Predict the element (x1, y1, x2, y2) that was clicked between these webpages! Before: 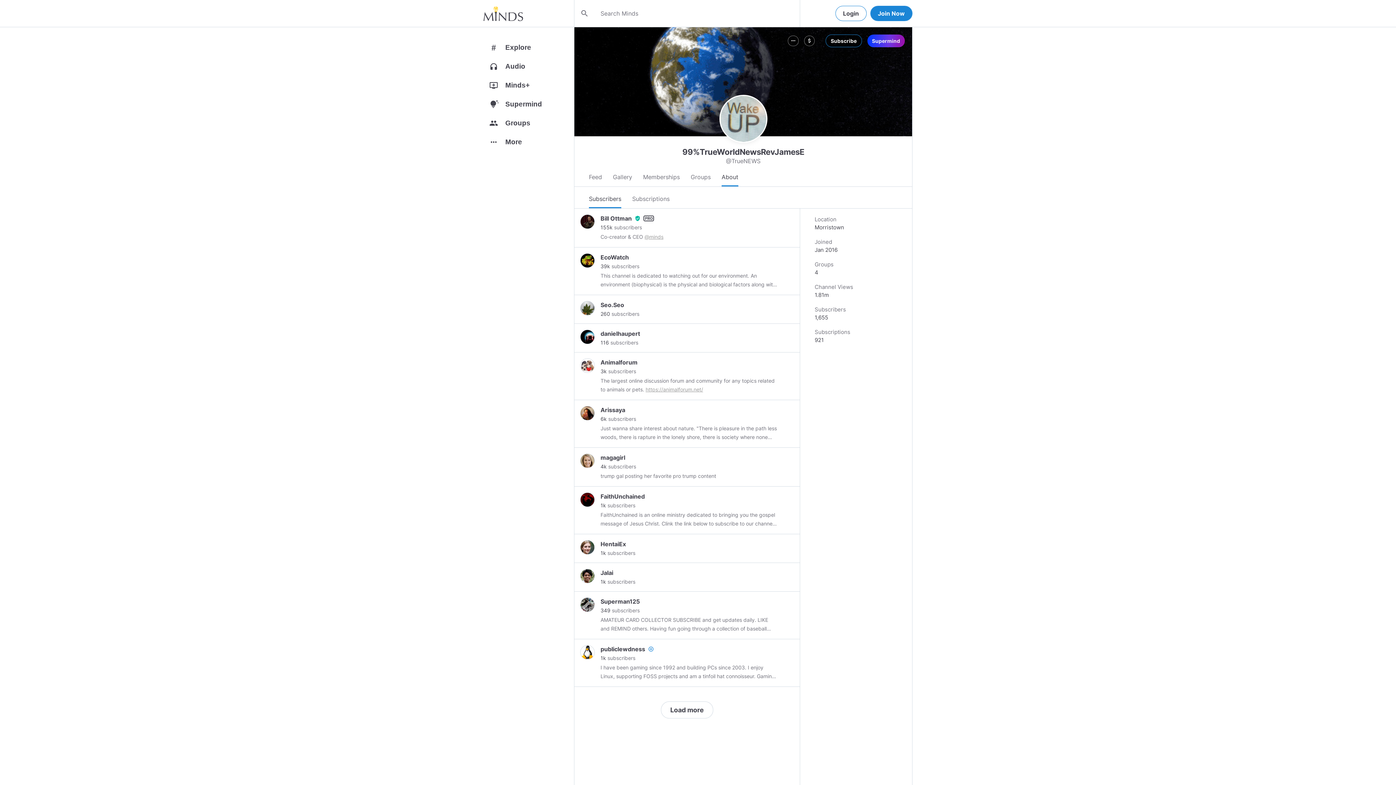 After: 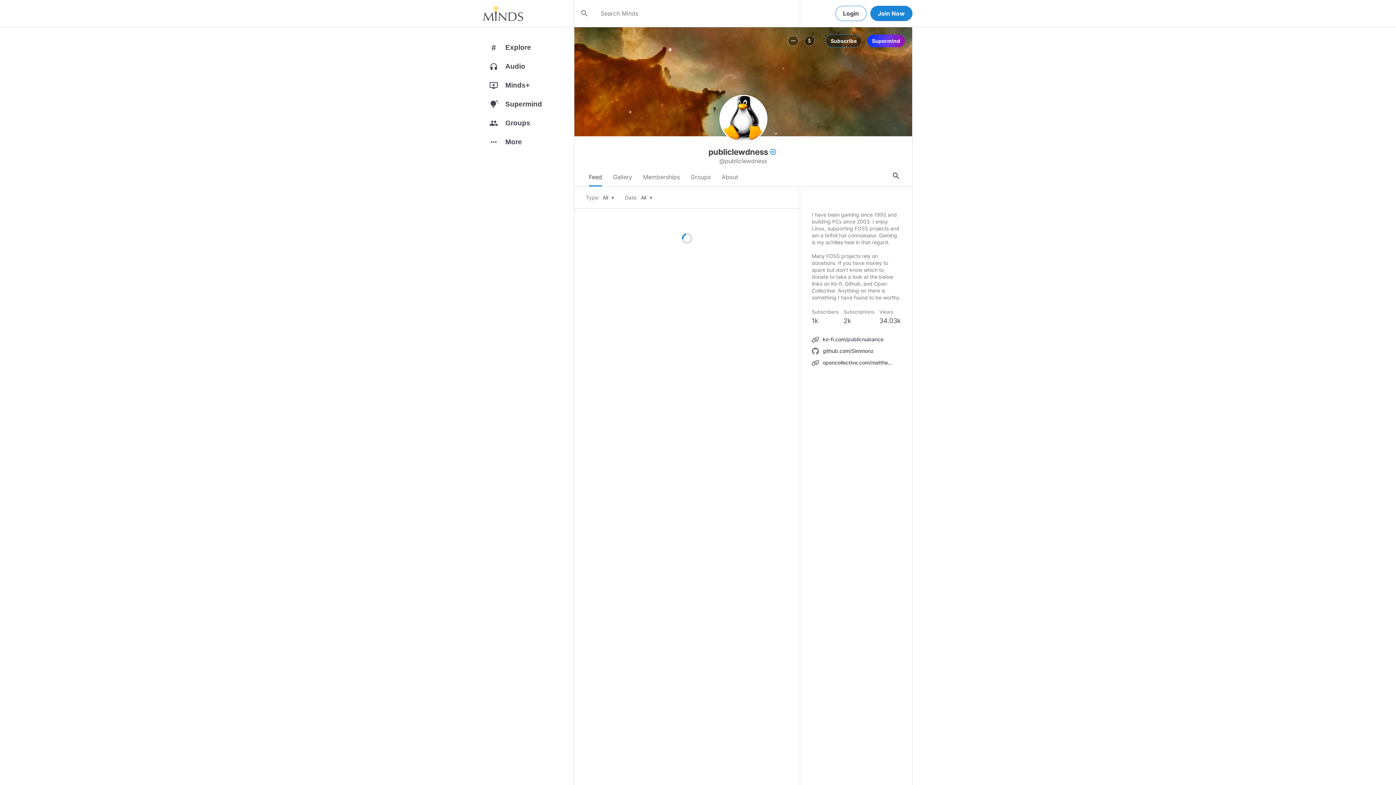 Action: label: publiclewdness
add_circle_outline bbox: (600, 645, 655, 653)